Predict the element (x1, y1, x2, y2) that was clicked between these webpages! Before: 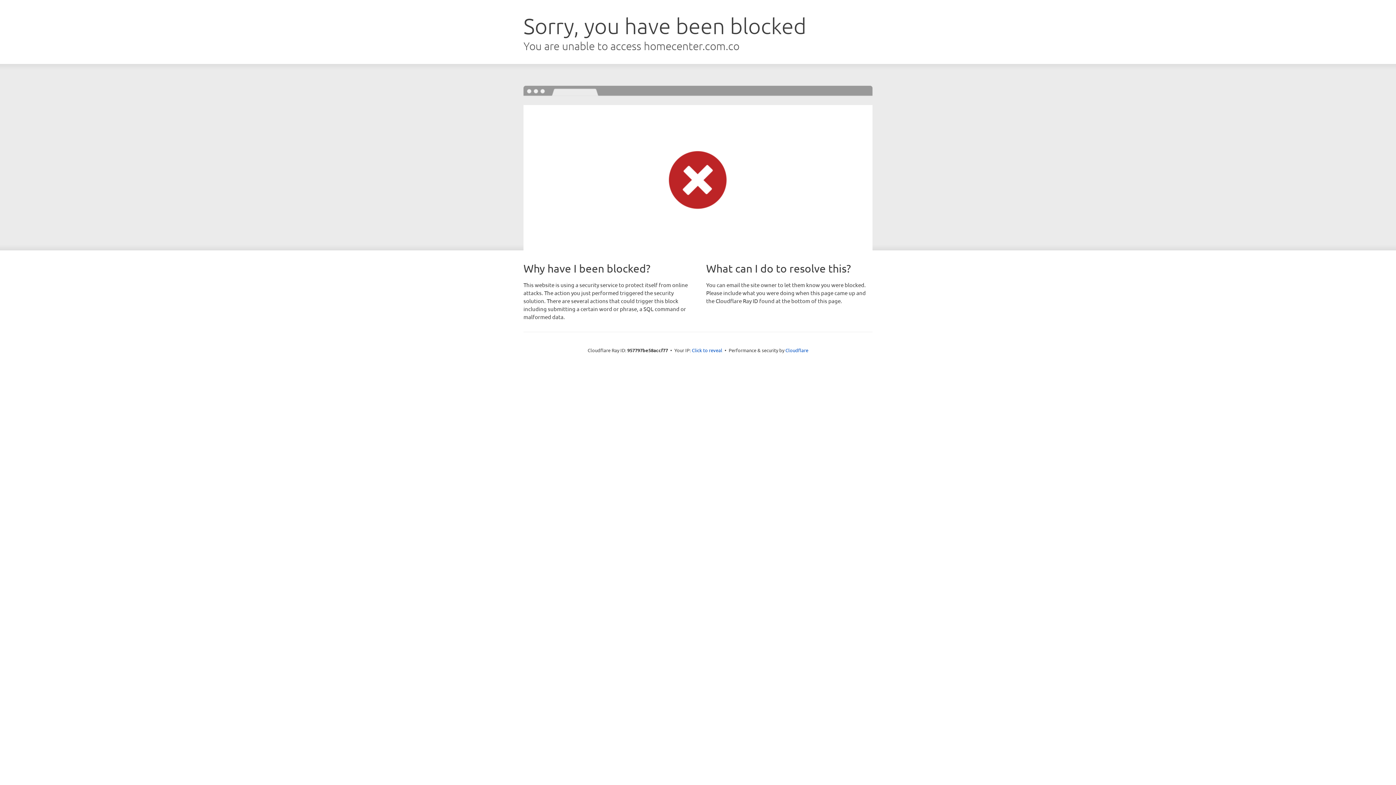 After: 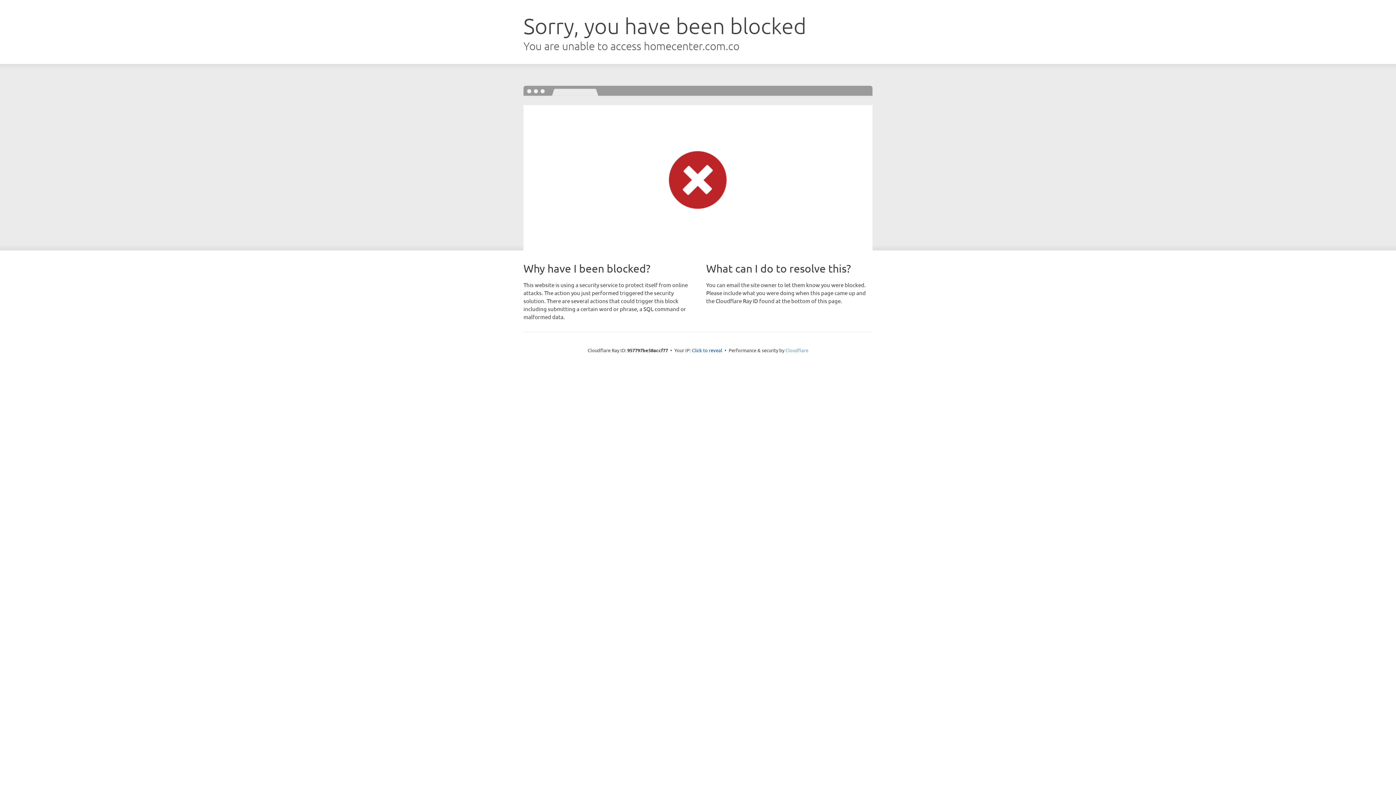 Action: label: Cloudflare bbox: (785, 347, 808, 353)